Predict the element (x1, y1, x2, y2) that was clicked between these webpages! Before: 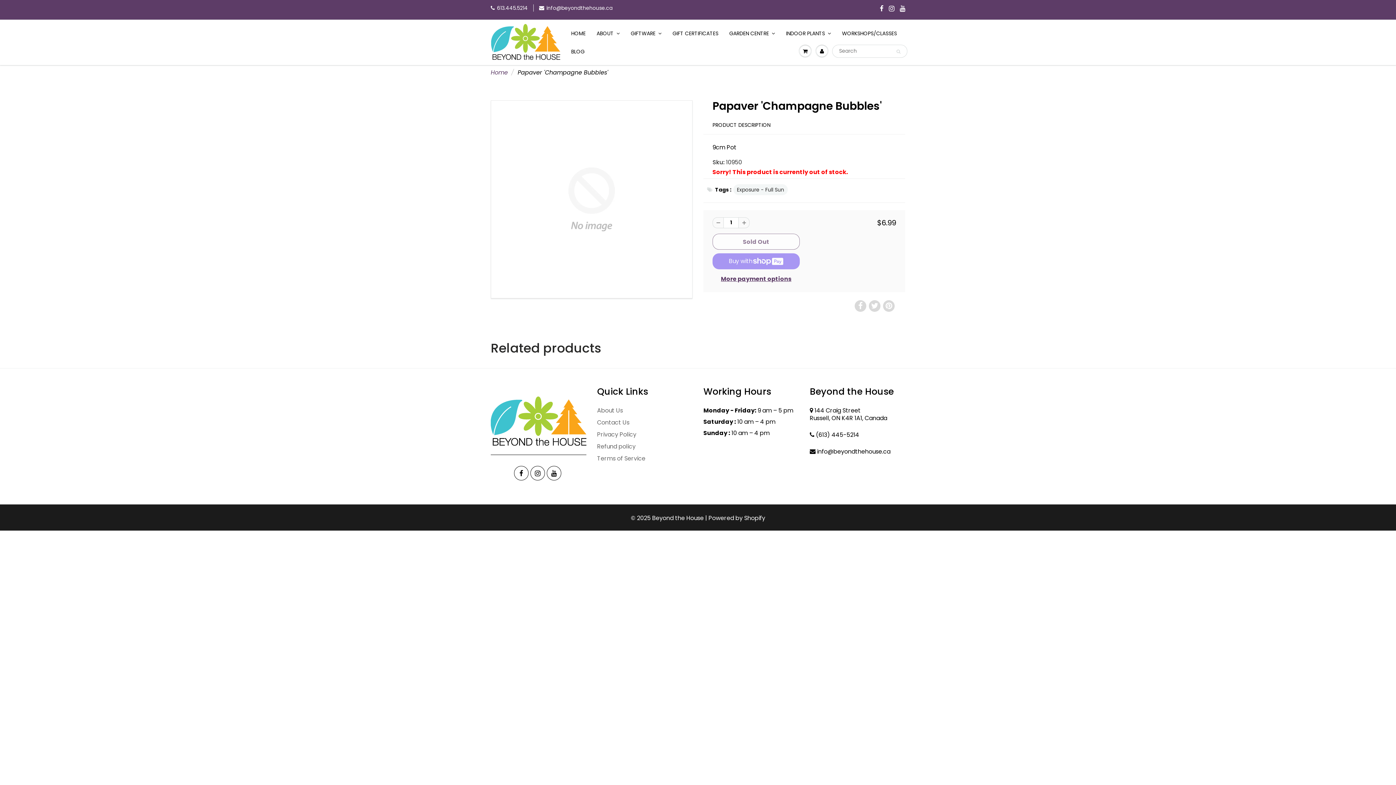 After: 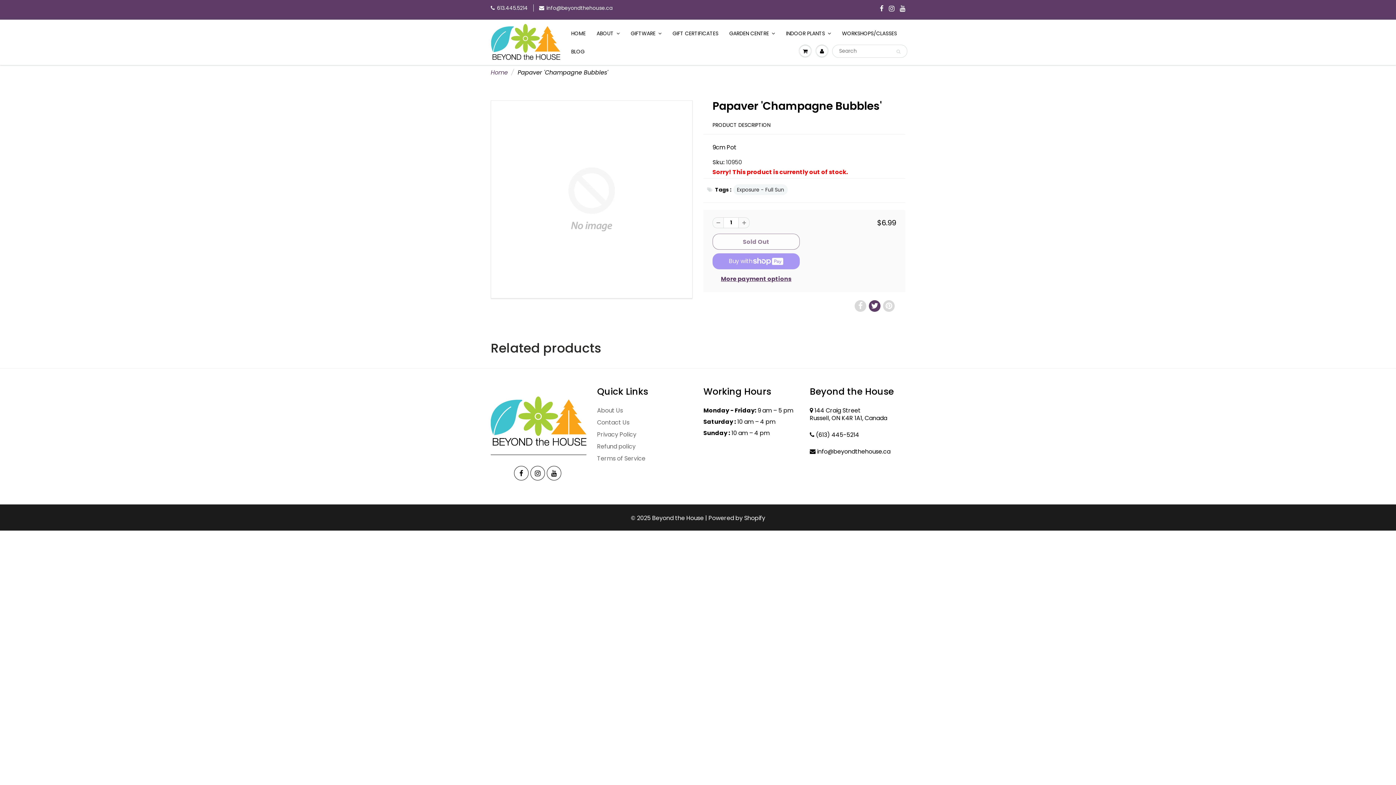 Action: bbox: (869, 300, 880, 311)